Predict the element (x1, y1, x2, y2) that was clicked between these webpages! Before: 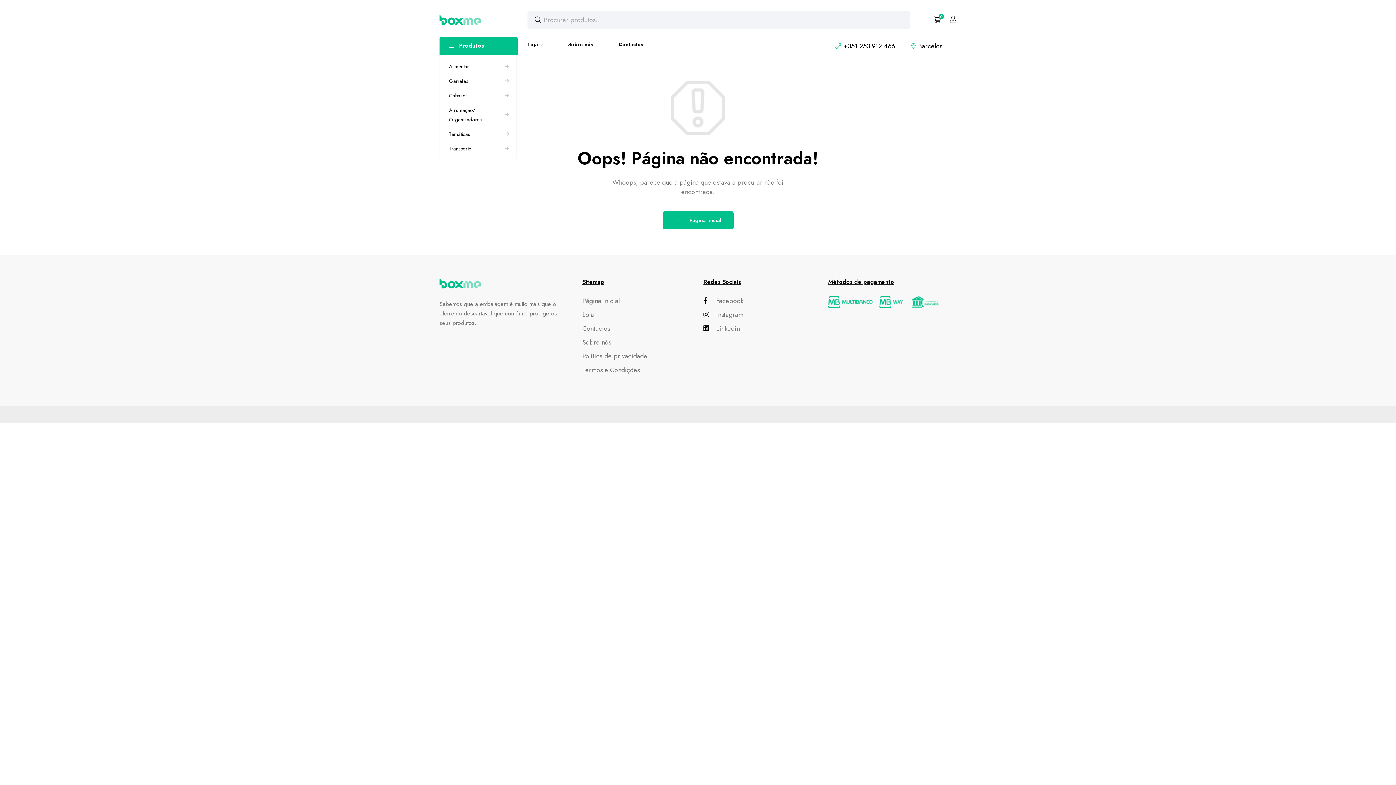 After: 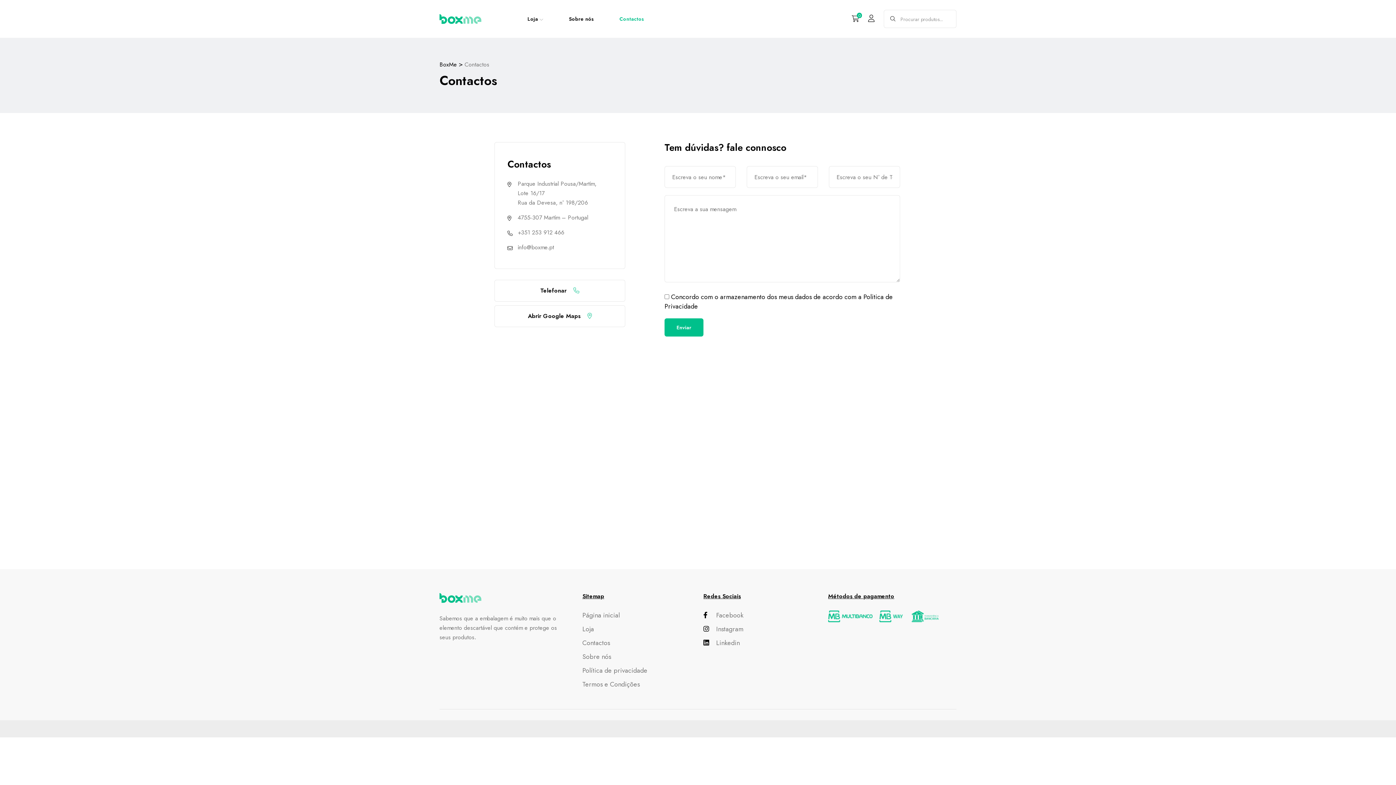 Action: bbox: (618, 36, 643, 55) label: Contactos